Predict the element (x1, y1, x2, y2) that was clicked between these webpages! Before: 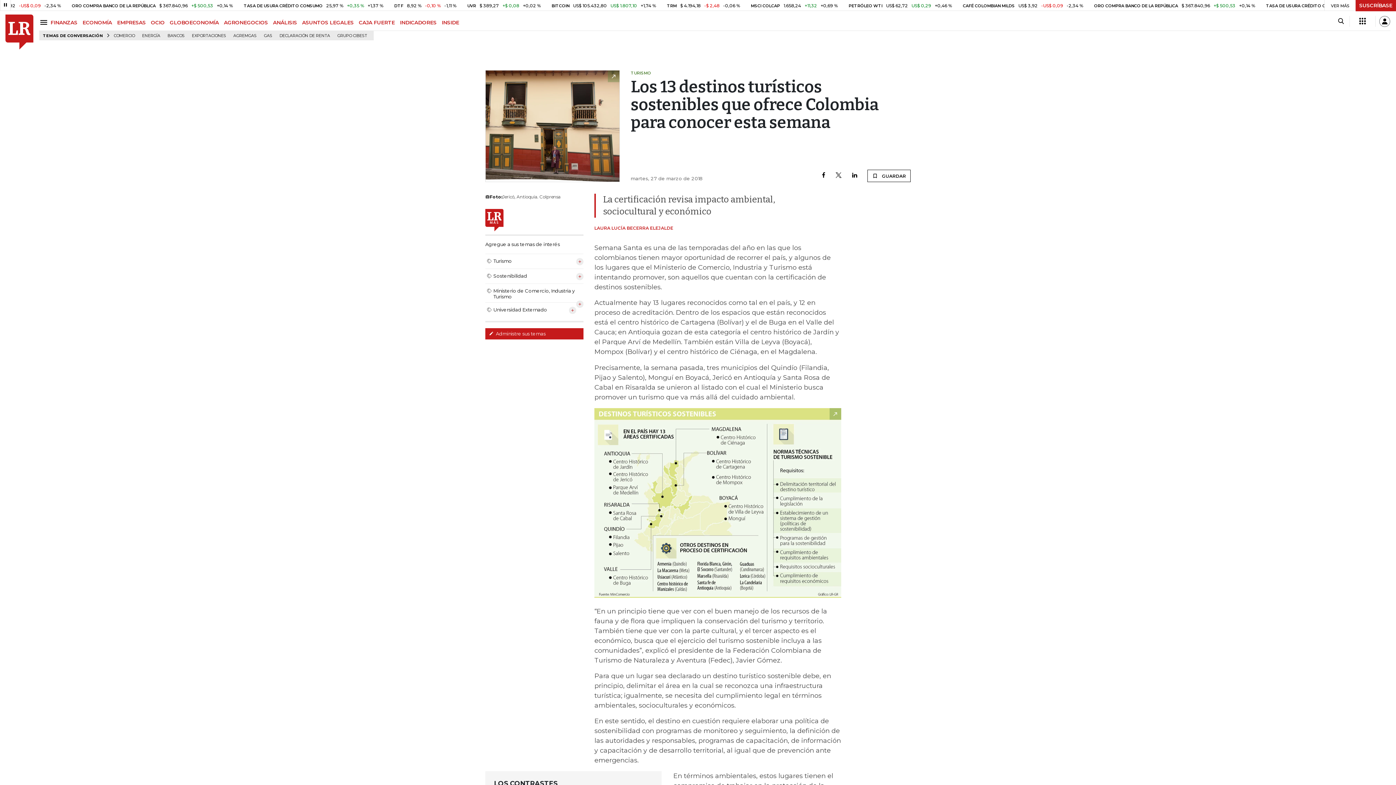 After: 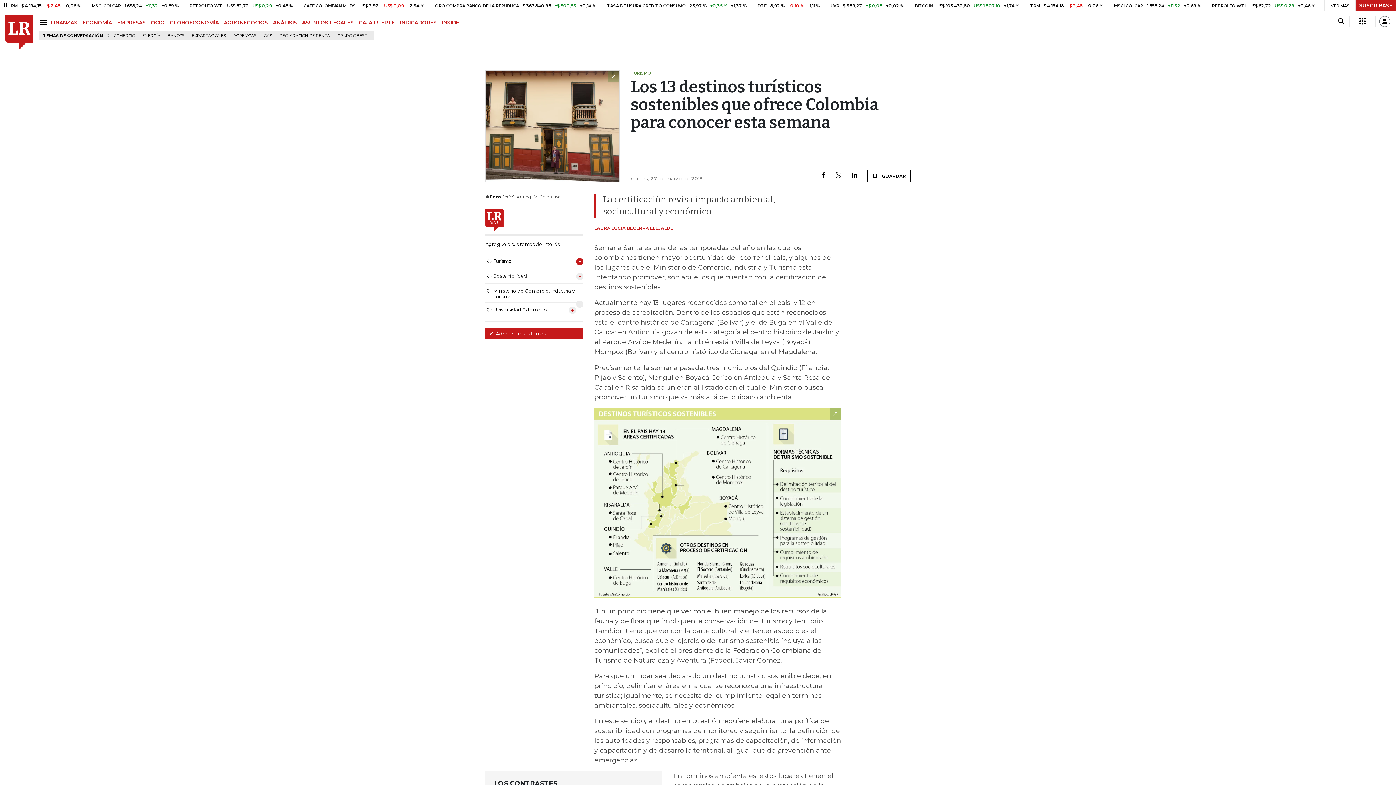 Action: bbox: (576, 258, 583, 265)